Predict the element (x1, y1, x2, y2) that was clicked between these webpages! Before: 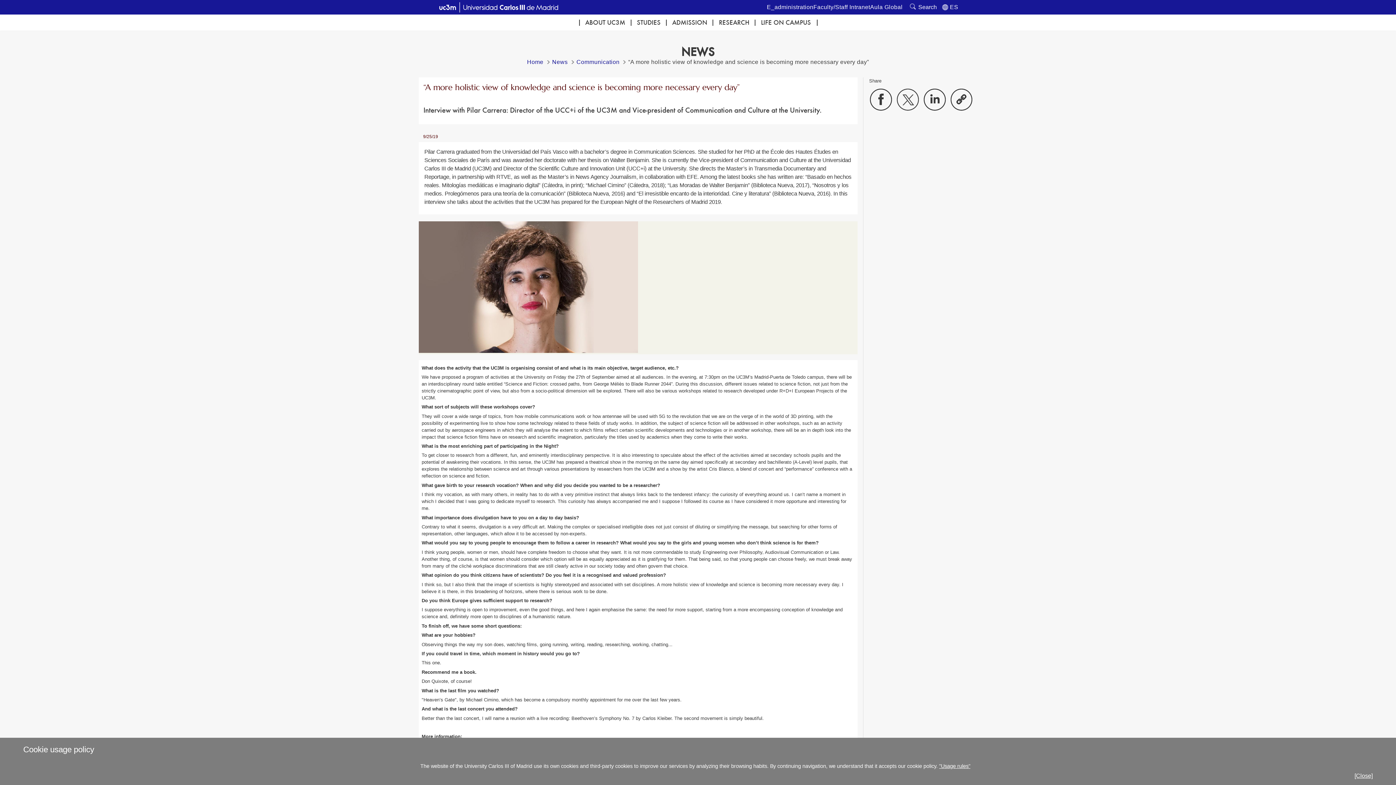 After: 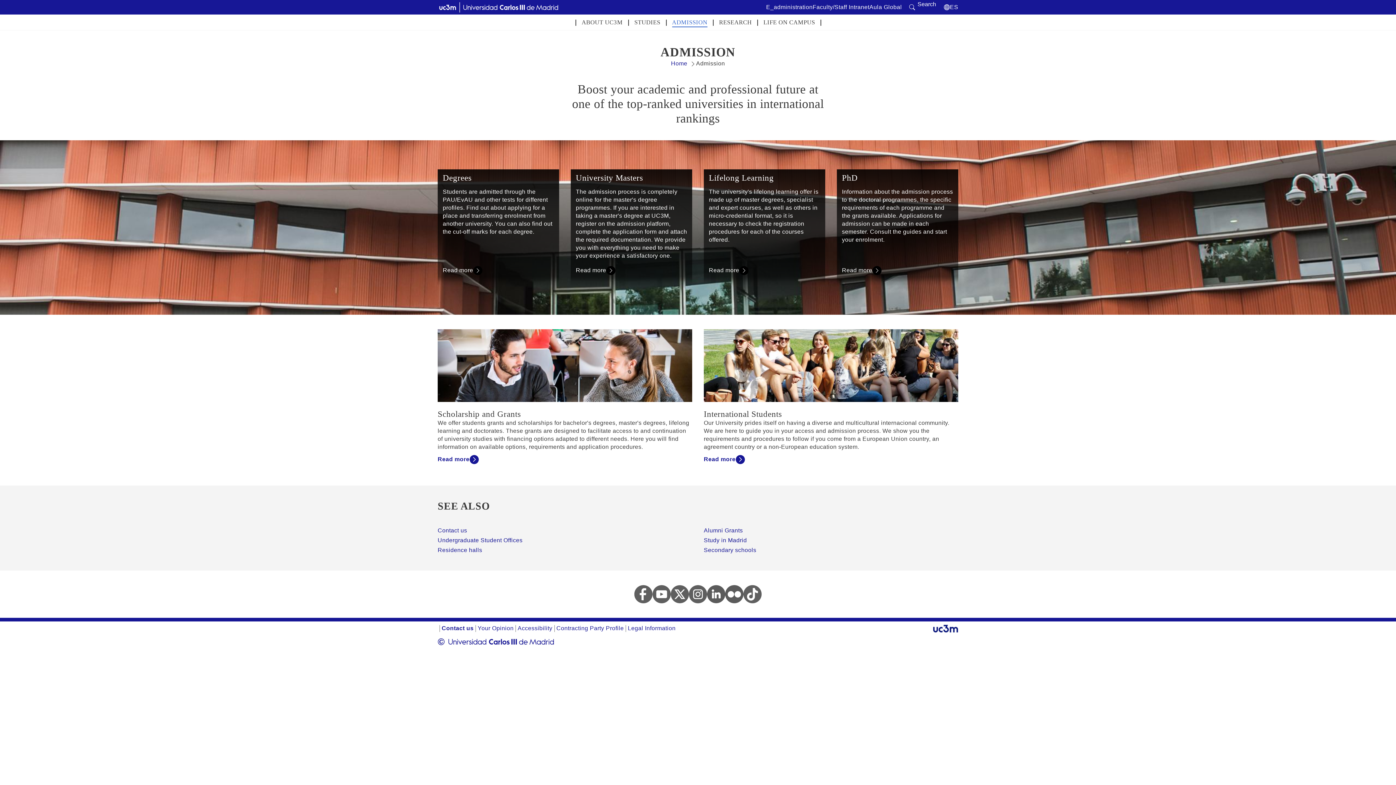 Action: bbox: (666, 14, 712, 30) label: ADMISSION